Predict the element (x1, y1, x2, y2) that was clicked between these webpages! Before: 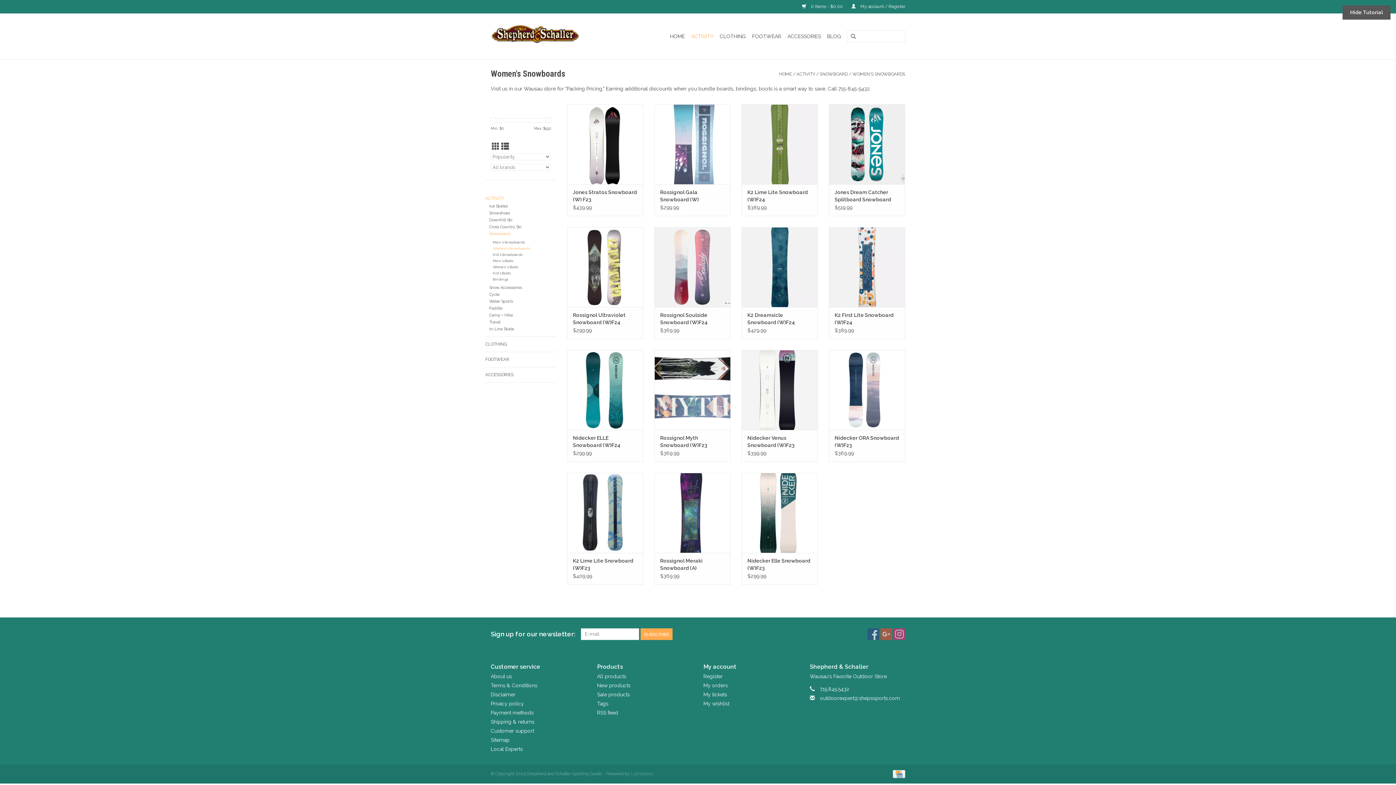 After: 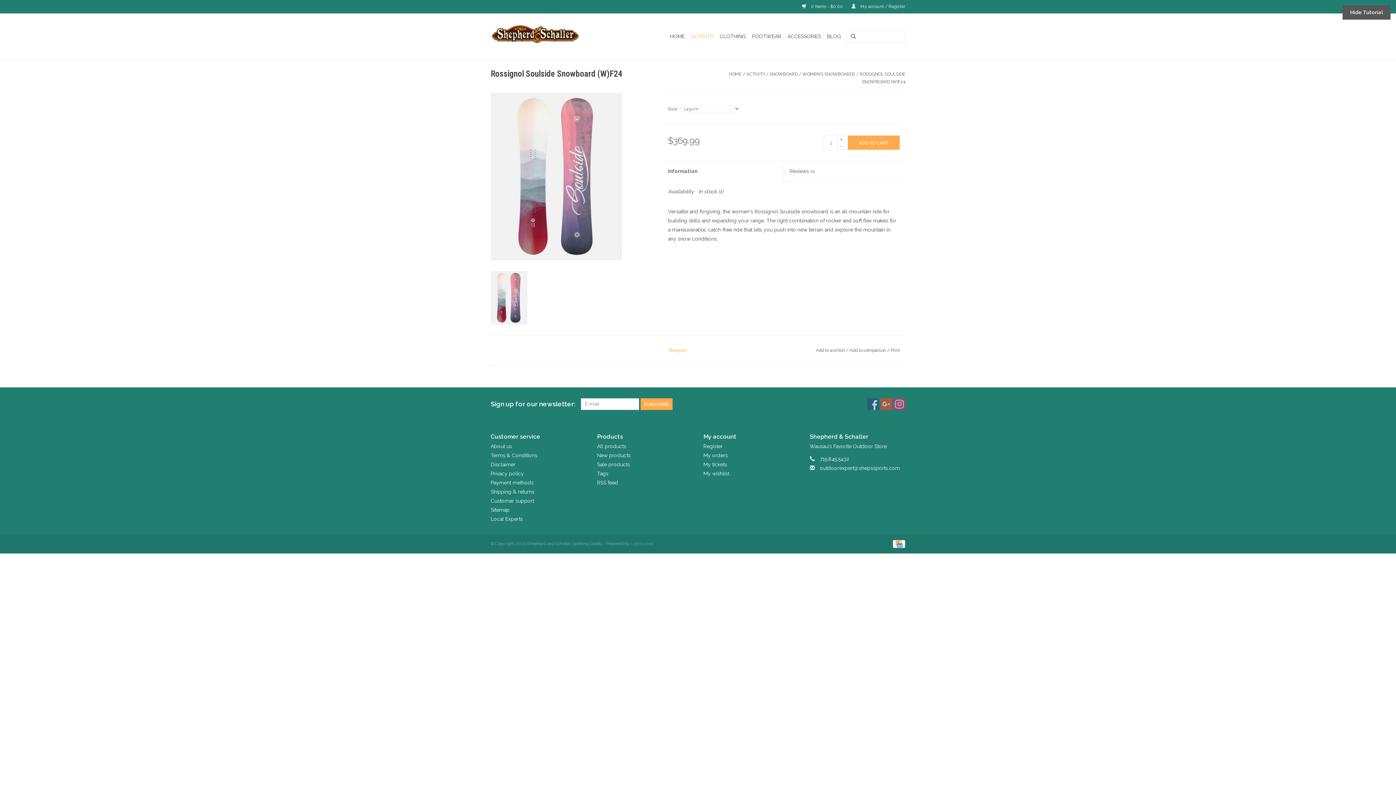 Action: bbox: (660, 311, 725, 326) label: Rossignol Soulside Snowboard (W)F24